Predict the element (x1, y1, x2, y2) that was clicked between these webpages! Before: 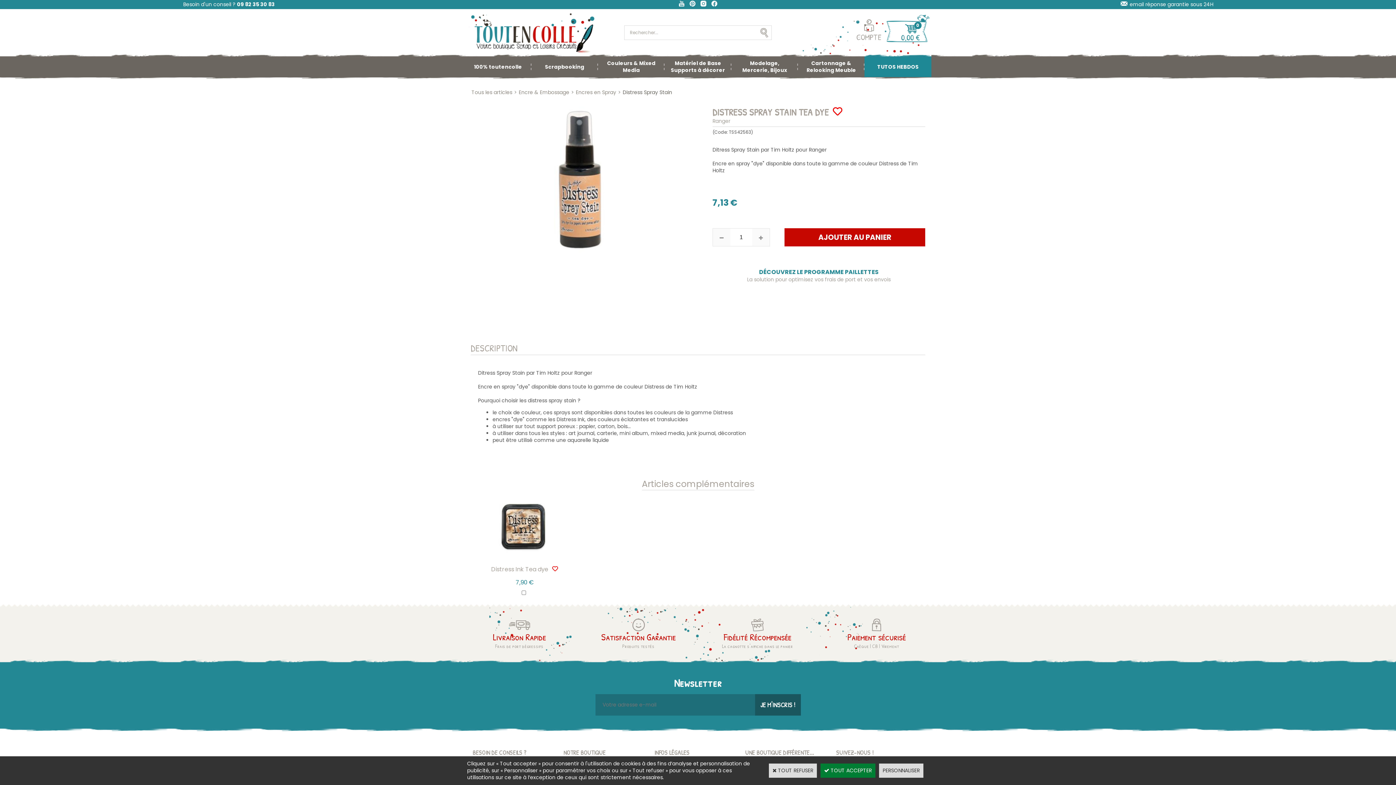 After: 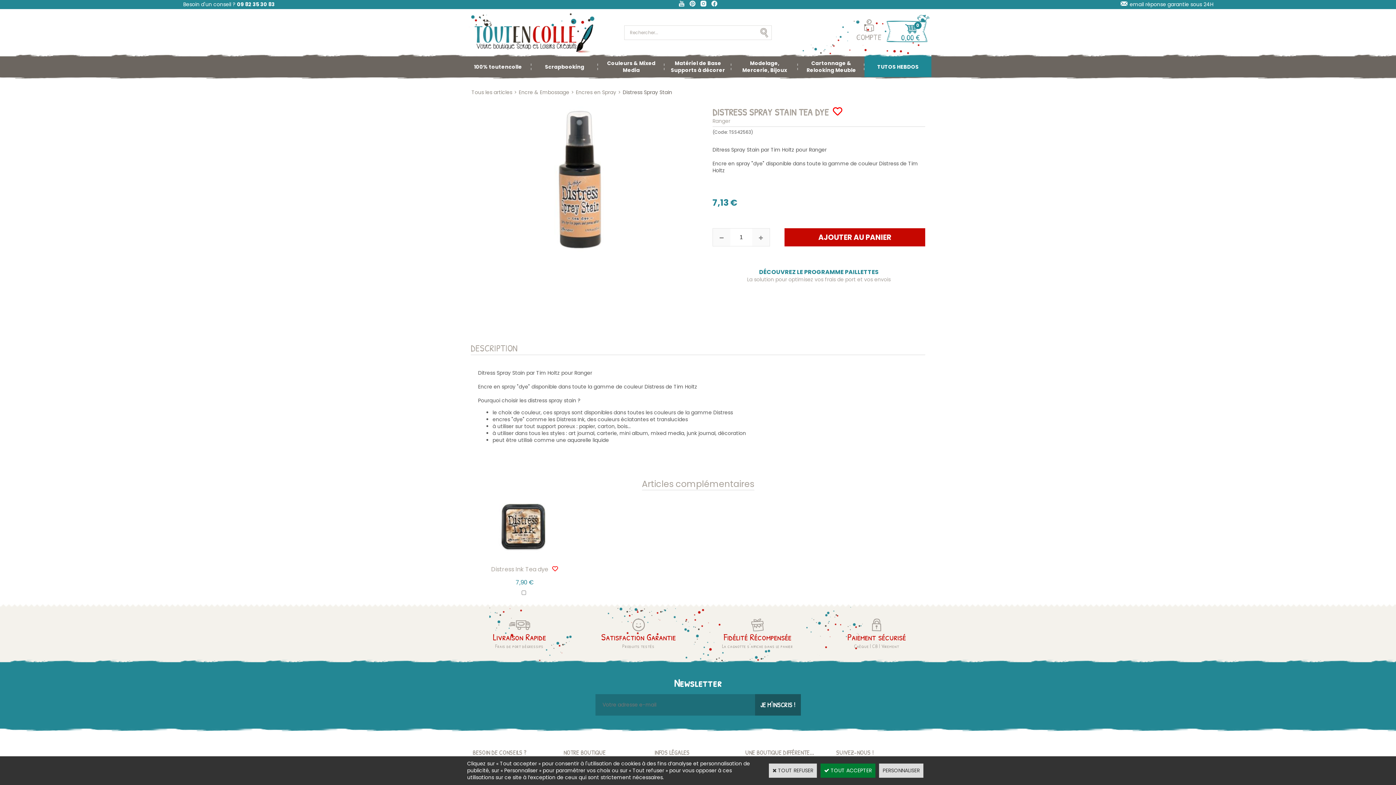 Action: bbox: (710, 1, 718, 9)